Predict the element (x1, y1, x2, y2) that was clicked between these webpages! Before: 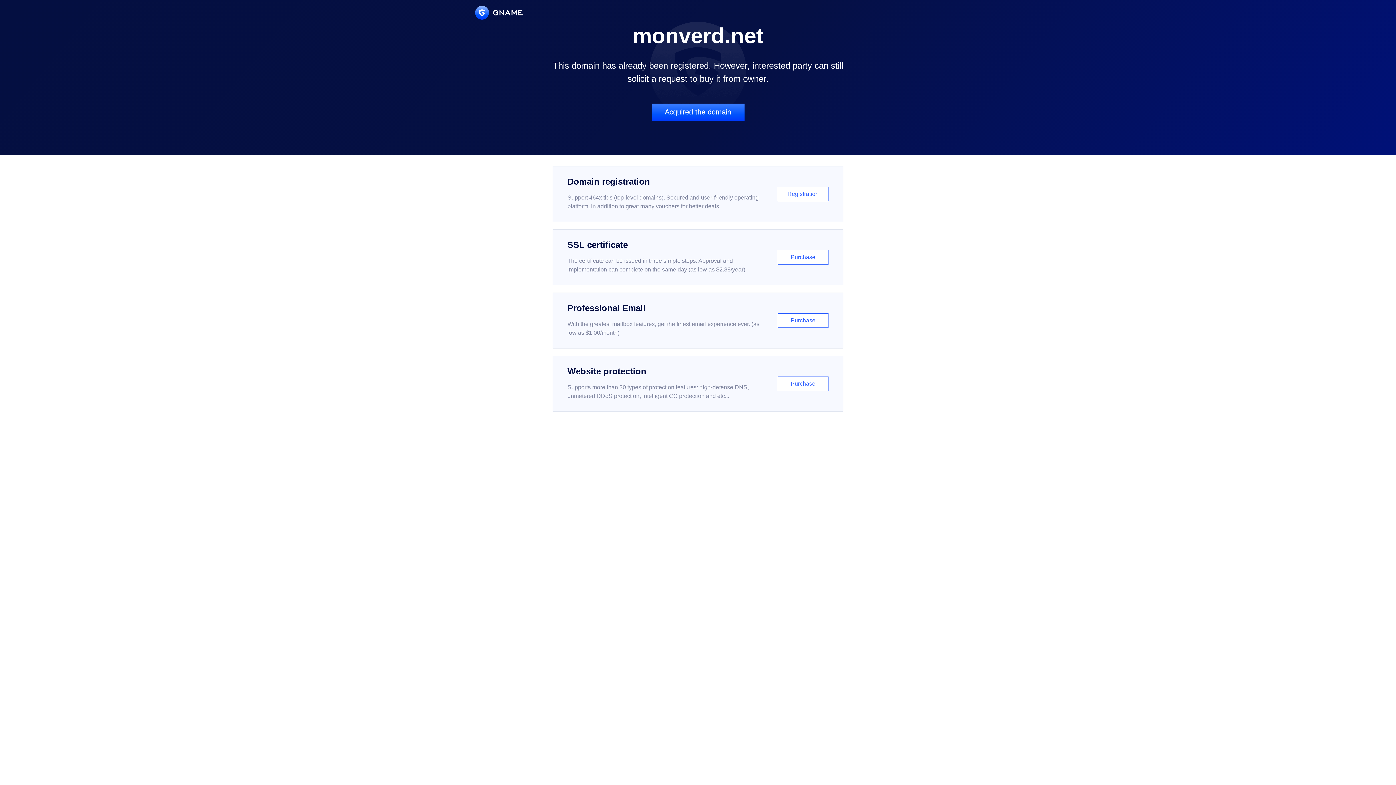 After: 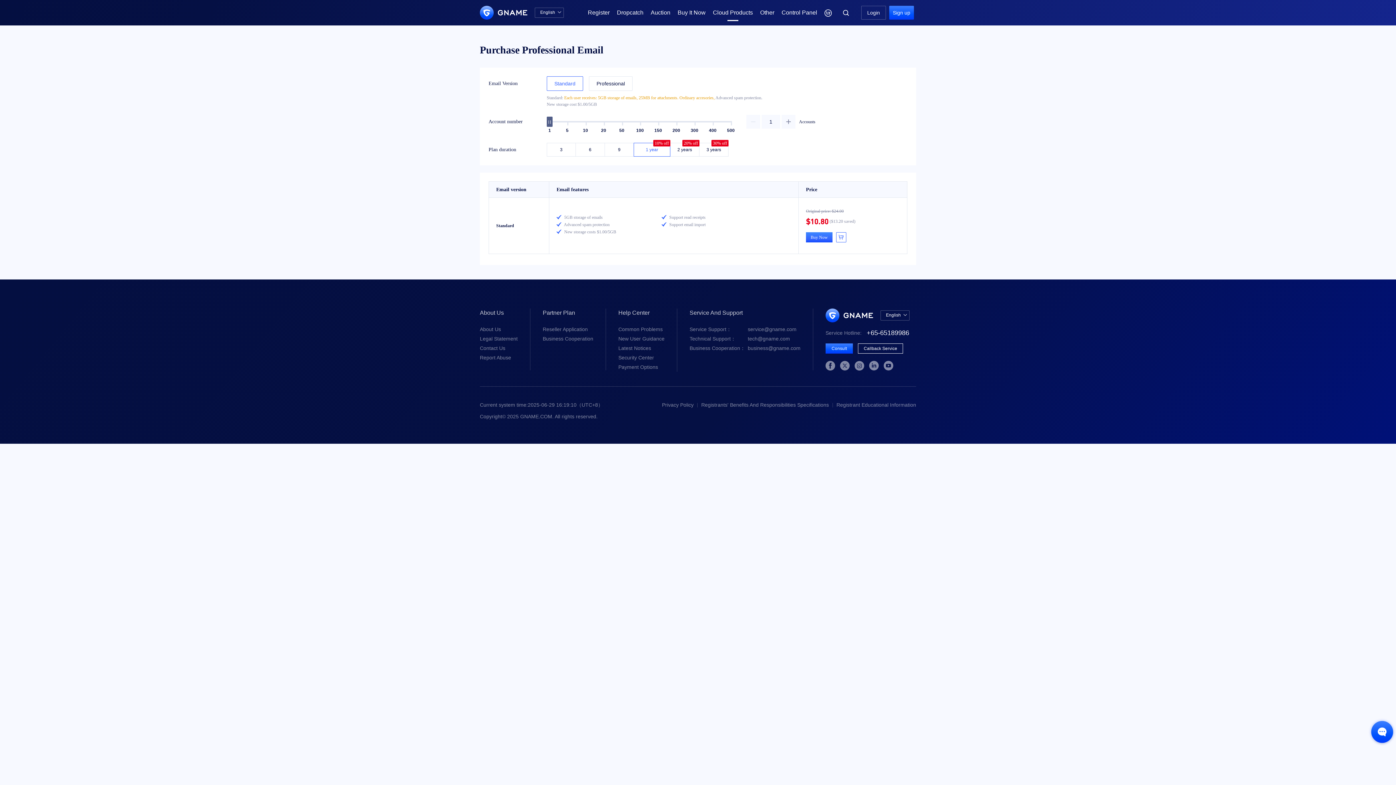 Action: label: Professional Email

With the greatest mailbox features, get the finest email experience ever. (as low as $1.00/month)

Purchase bbox: (552, 292, 843, 348)